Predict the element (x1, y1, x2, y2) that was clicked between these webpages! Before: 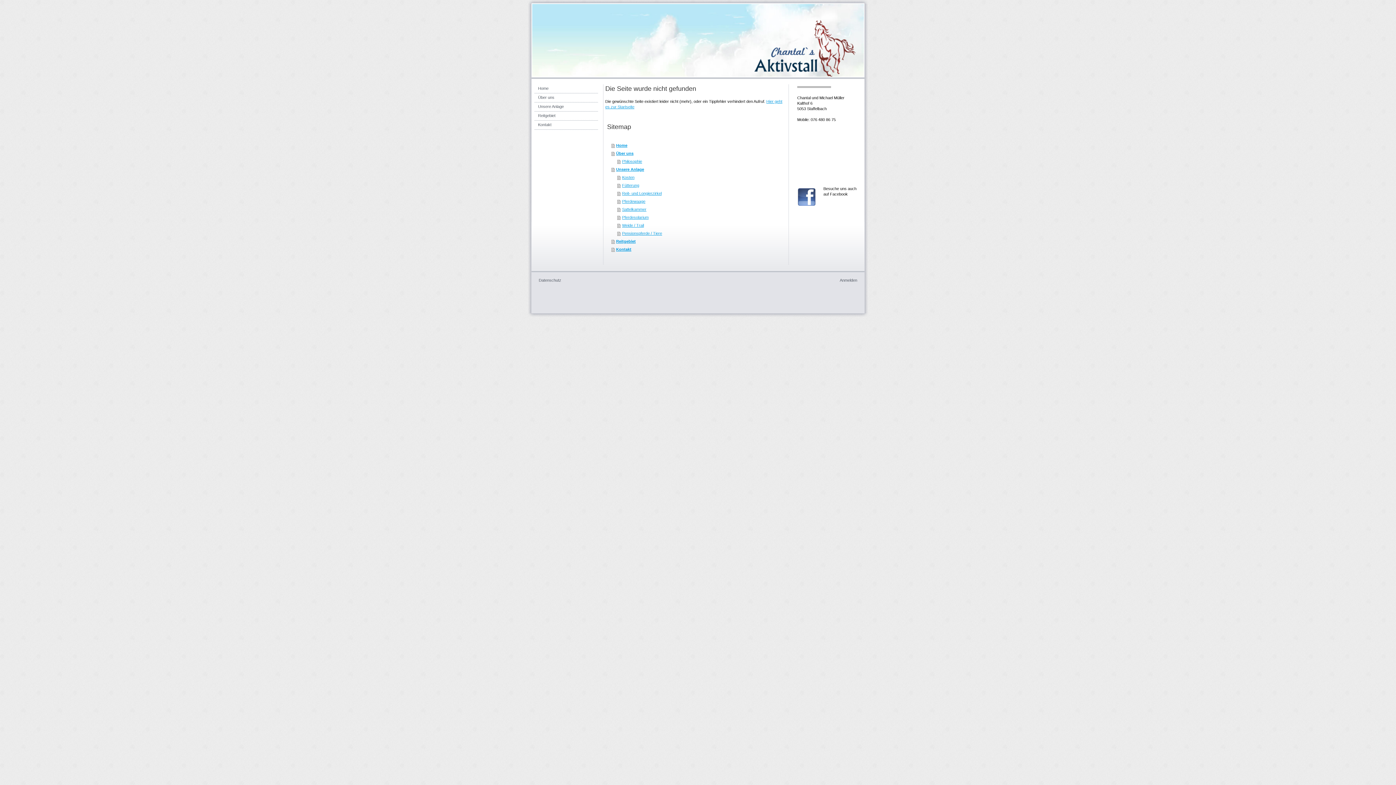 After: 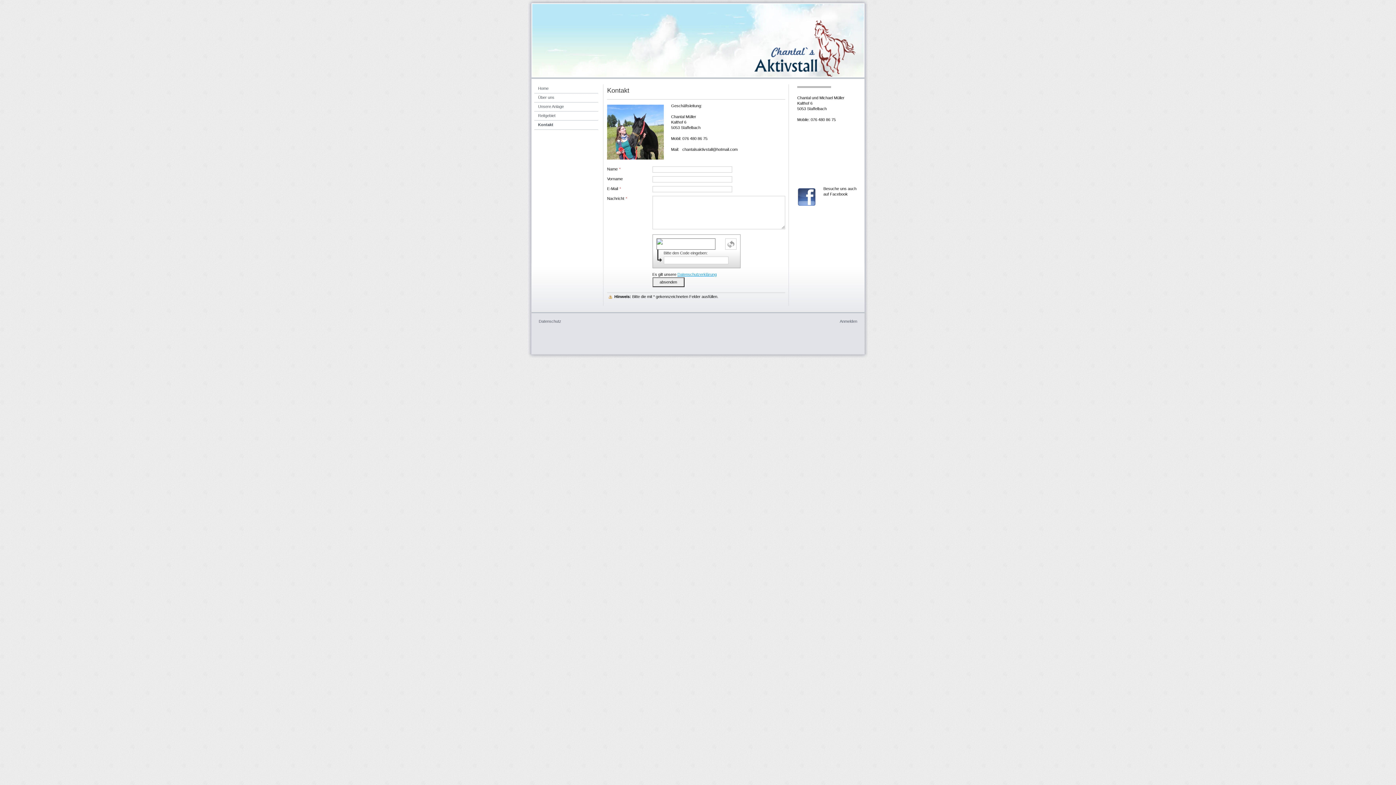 Action: label: Kontakt bbox: (534, 120, 598, 129)